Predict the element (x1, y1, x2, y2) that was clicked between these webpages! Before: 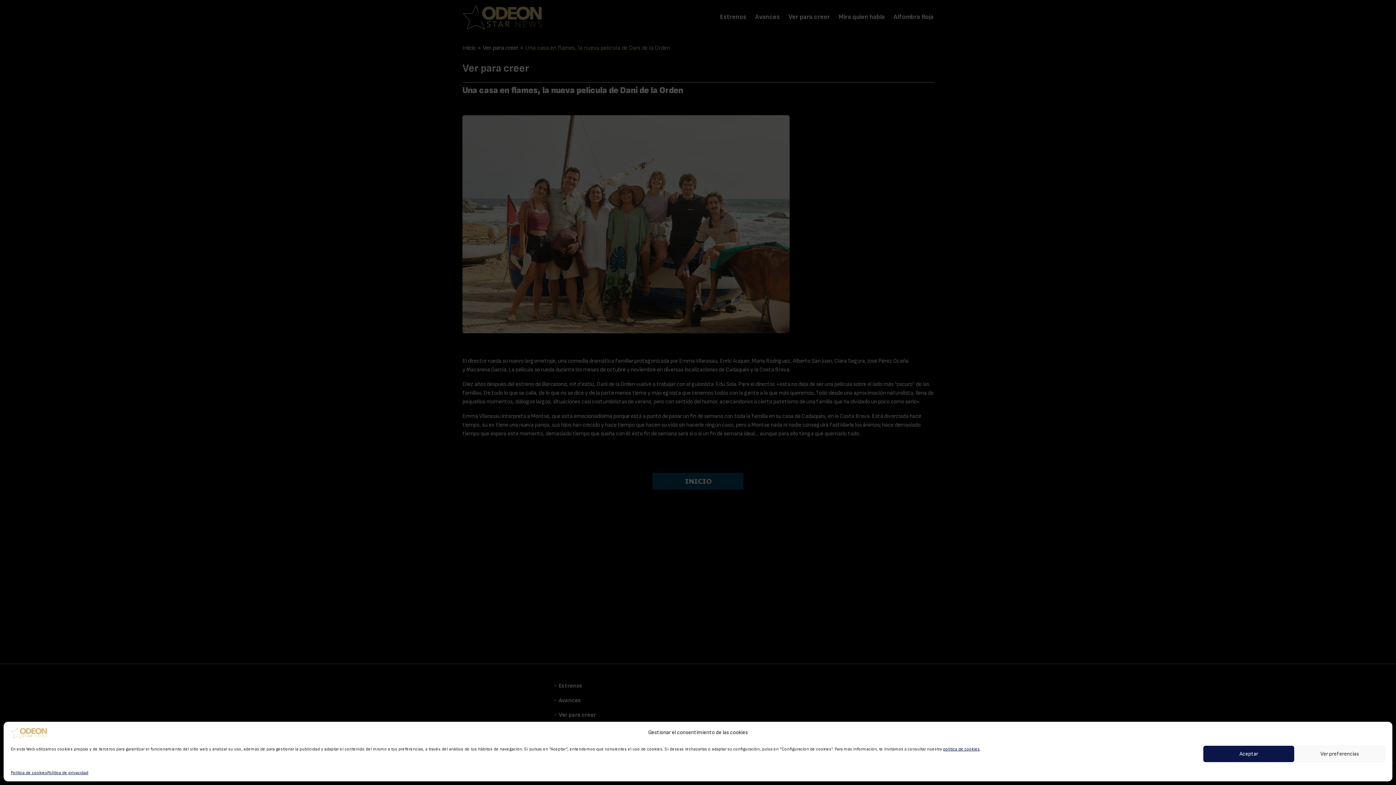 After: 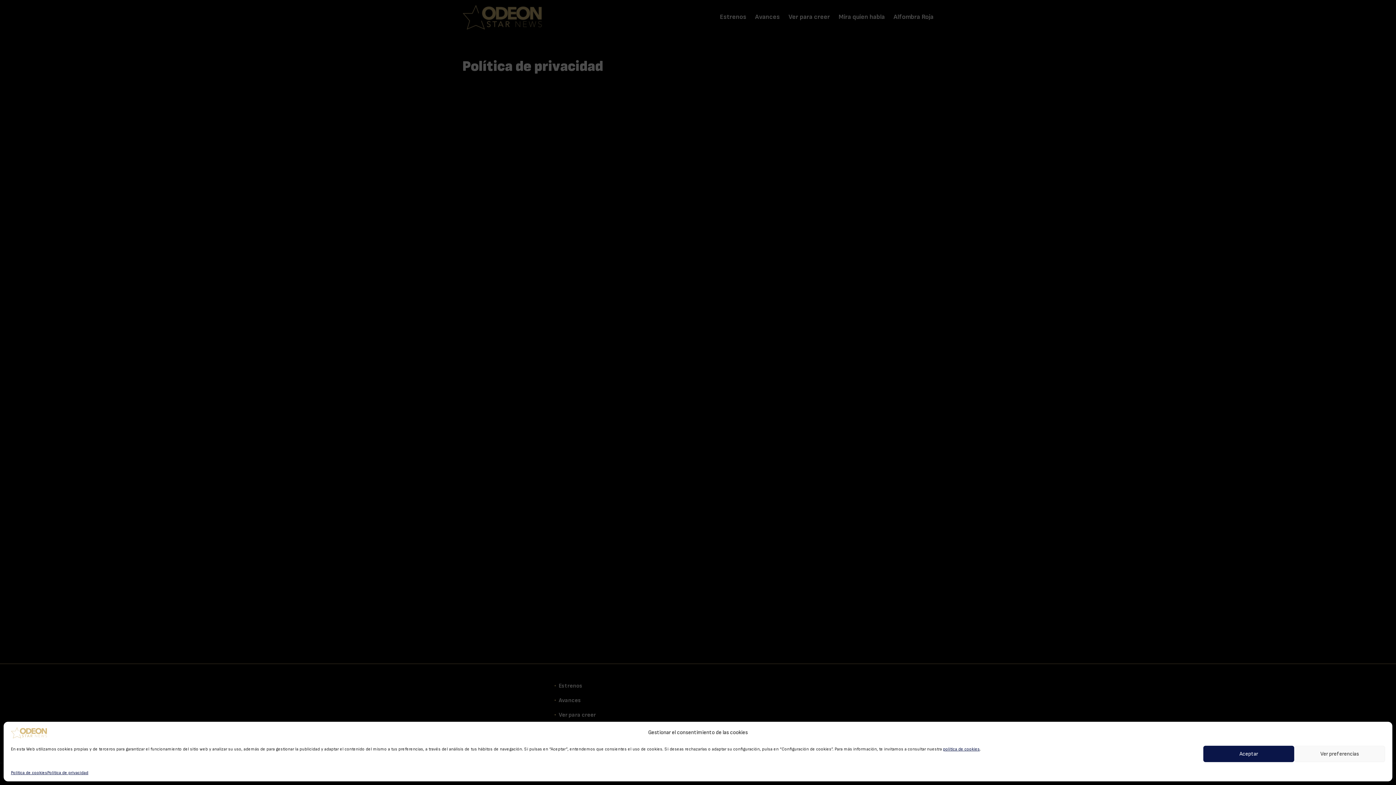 Action: label: Política de privacidad bbox: (47, 769, 88, 776)